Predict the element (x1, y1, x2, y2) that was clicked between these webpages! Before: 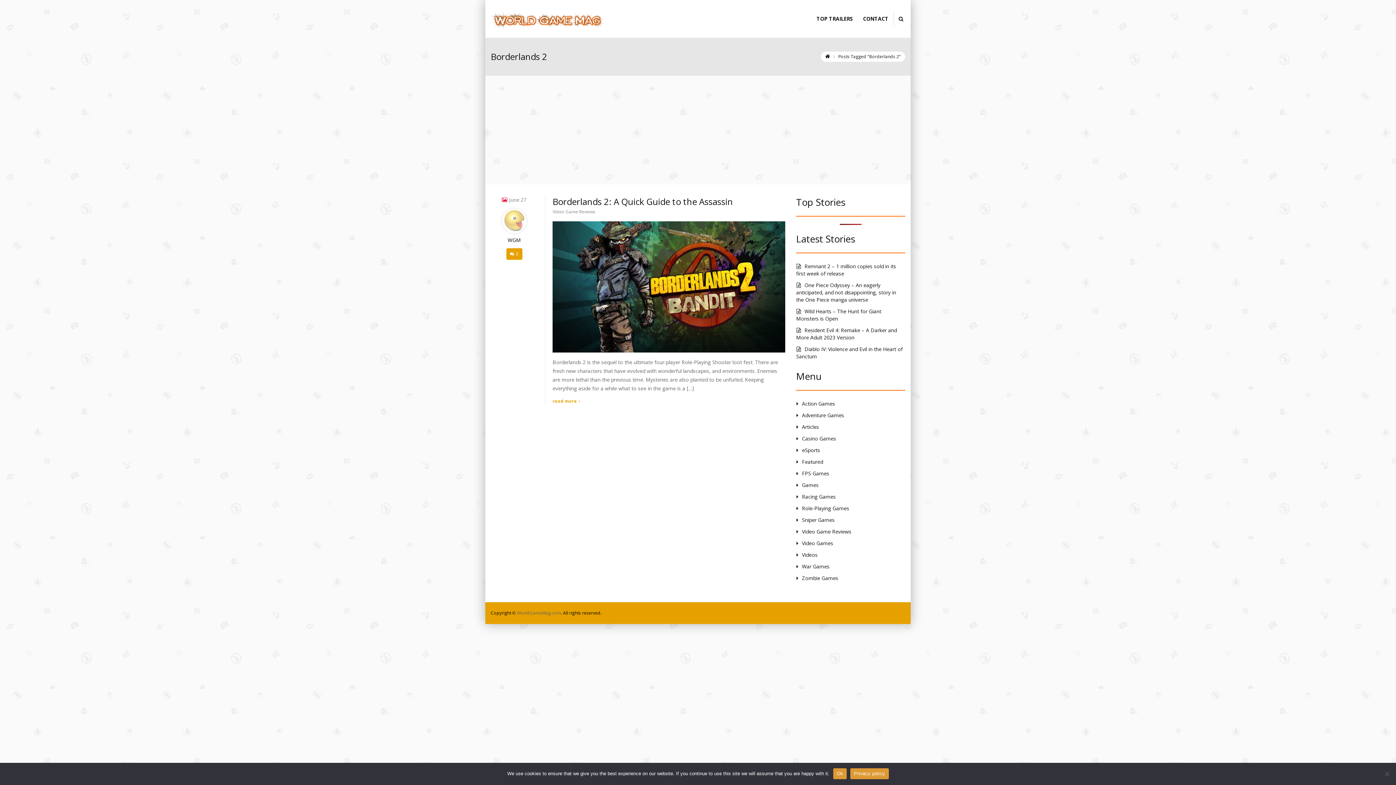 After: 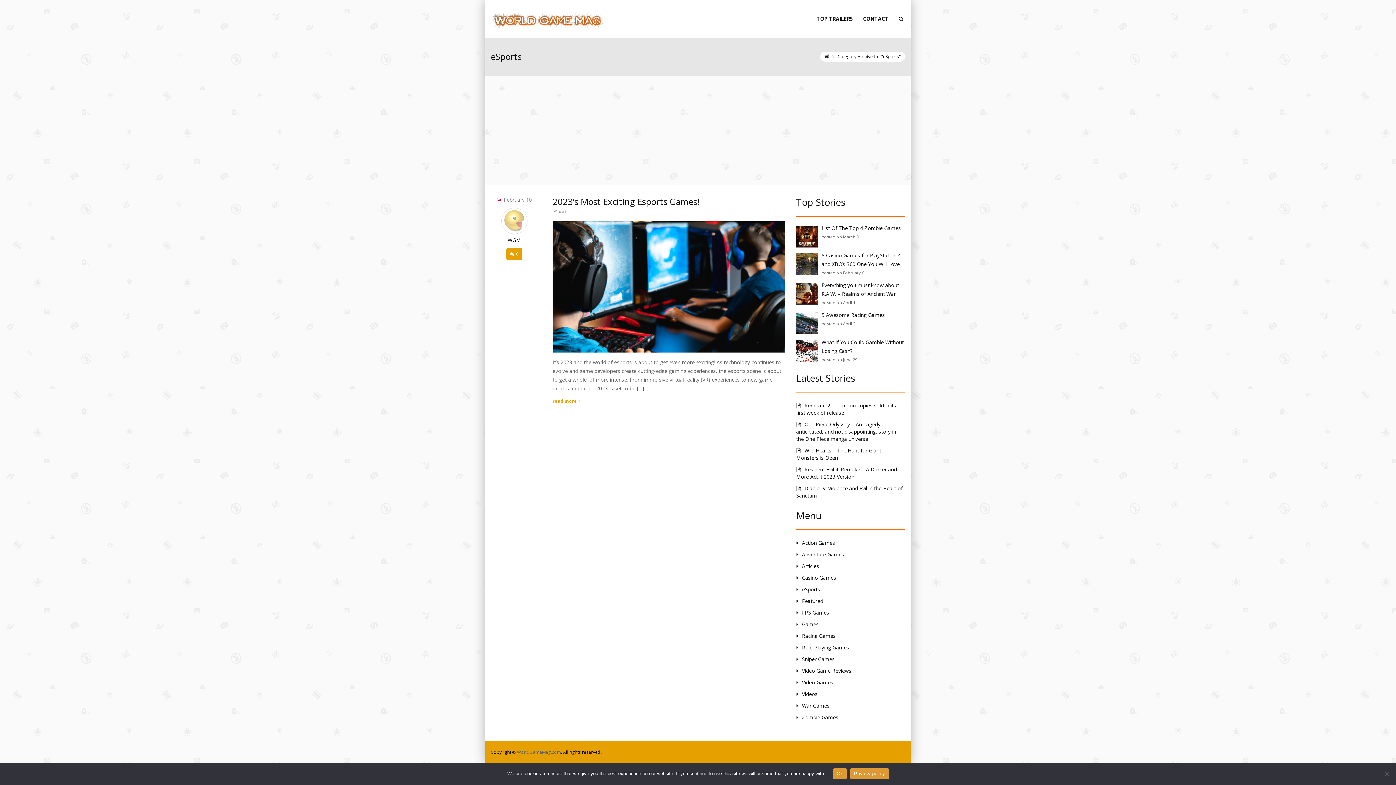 Action: bbox: (796, 444, 905, 456) label: eSports